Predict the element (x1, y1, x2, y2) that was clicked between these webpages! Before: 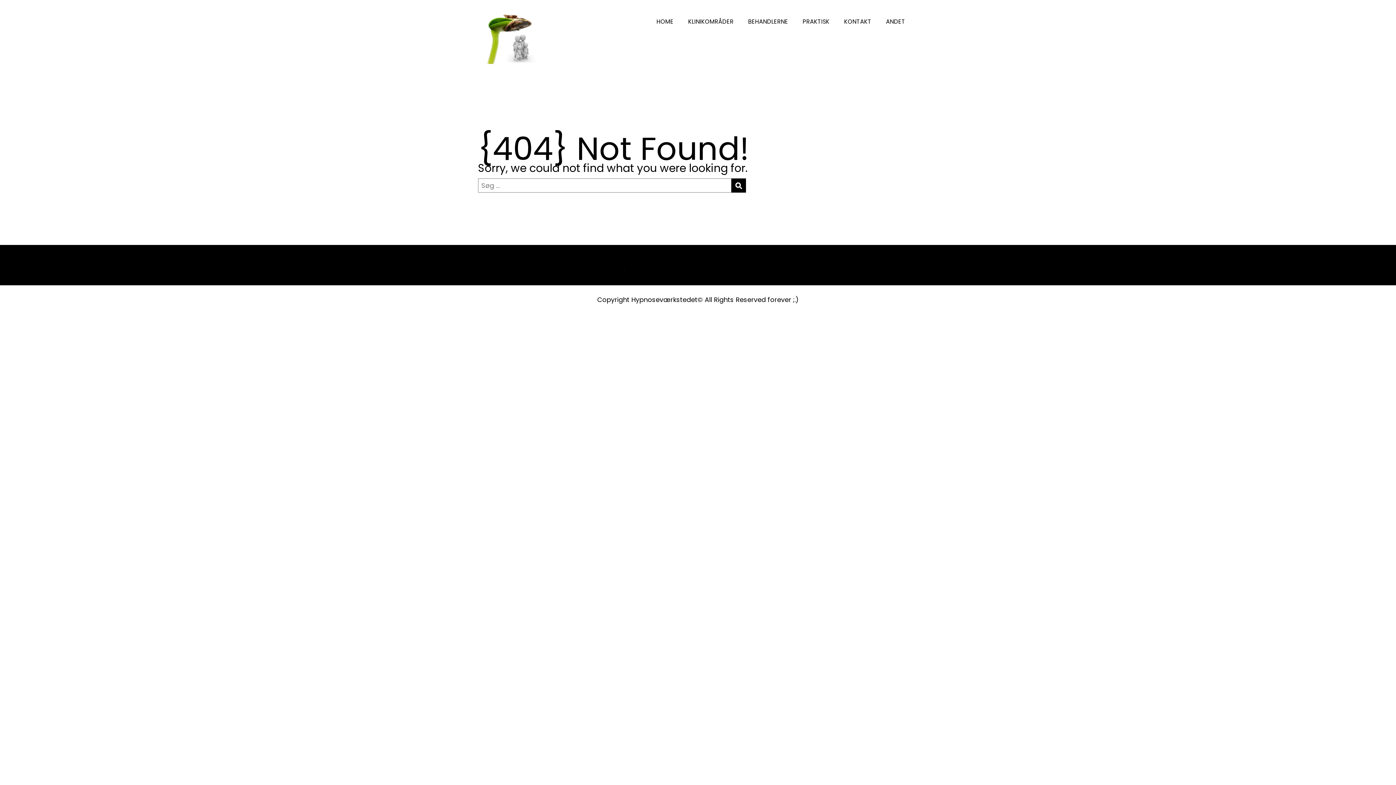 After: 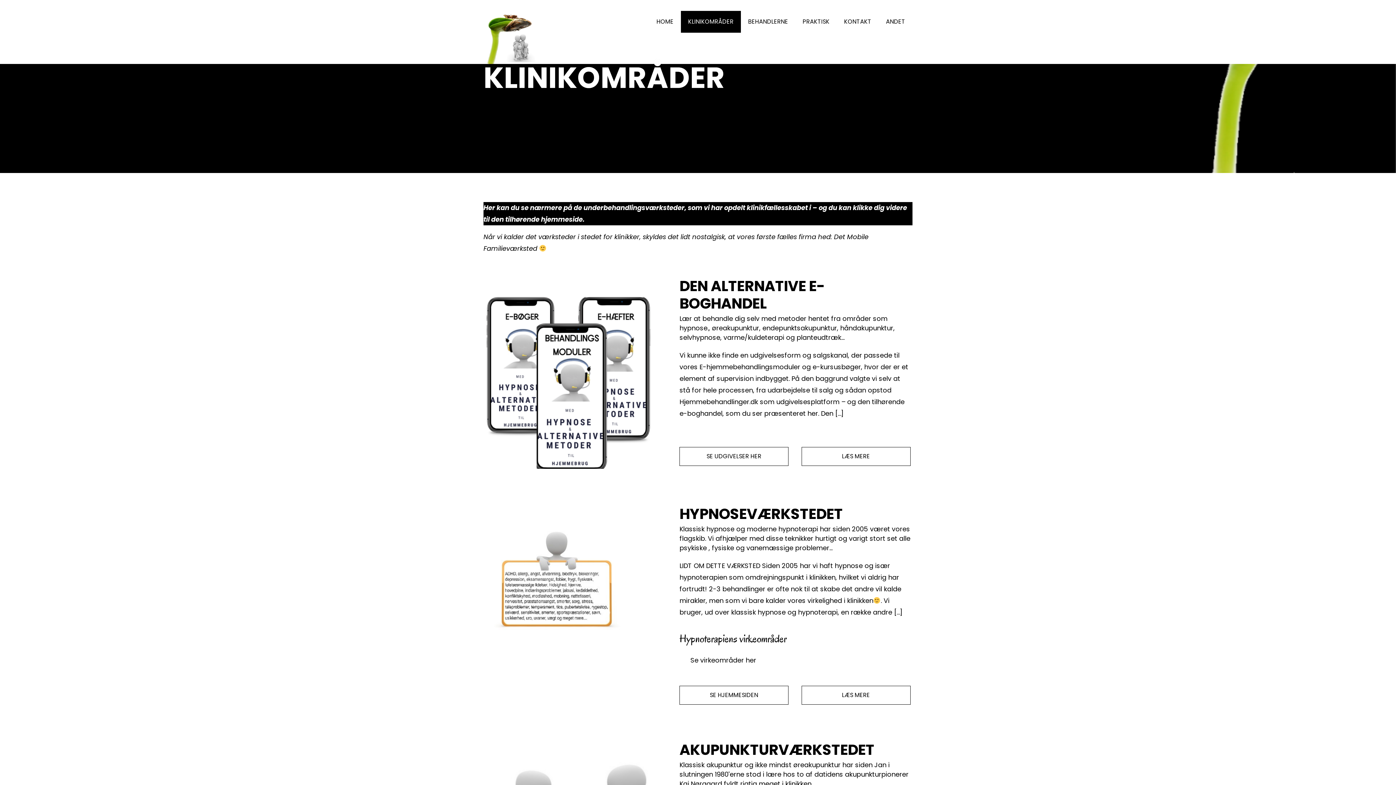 Action: bbox: (681, 10, 741, 32) label: KLINIKOMRÅDER